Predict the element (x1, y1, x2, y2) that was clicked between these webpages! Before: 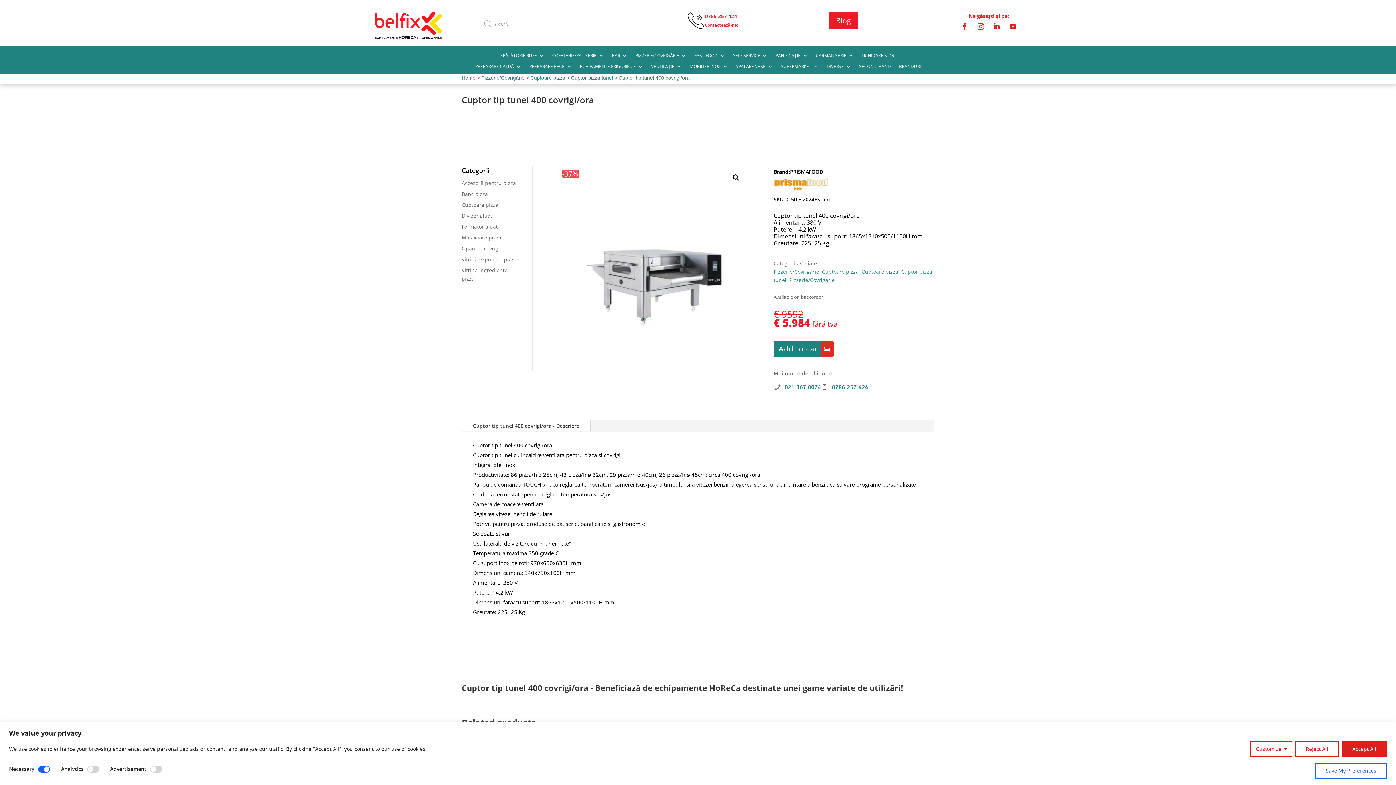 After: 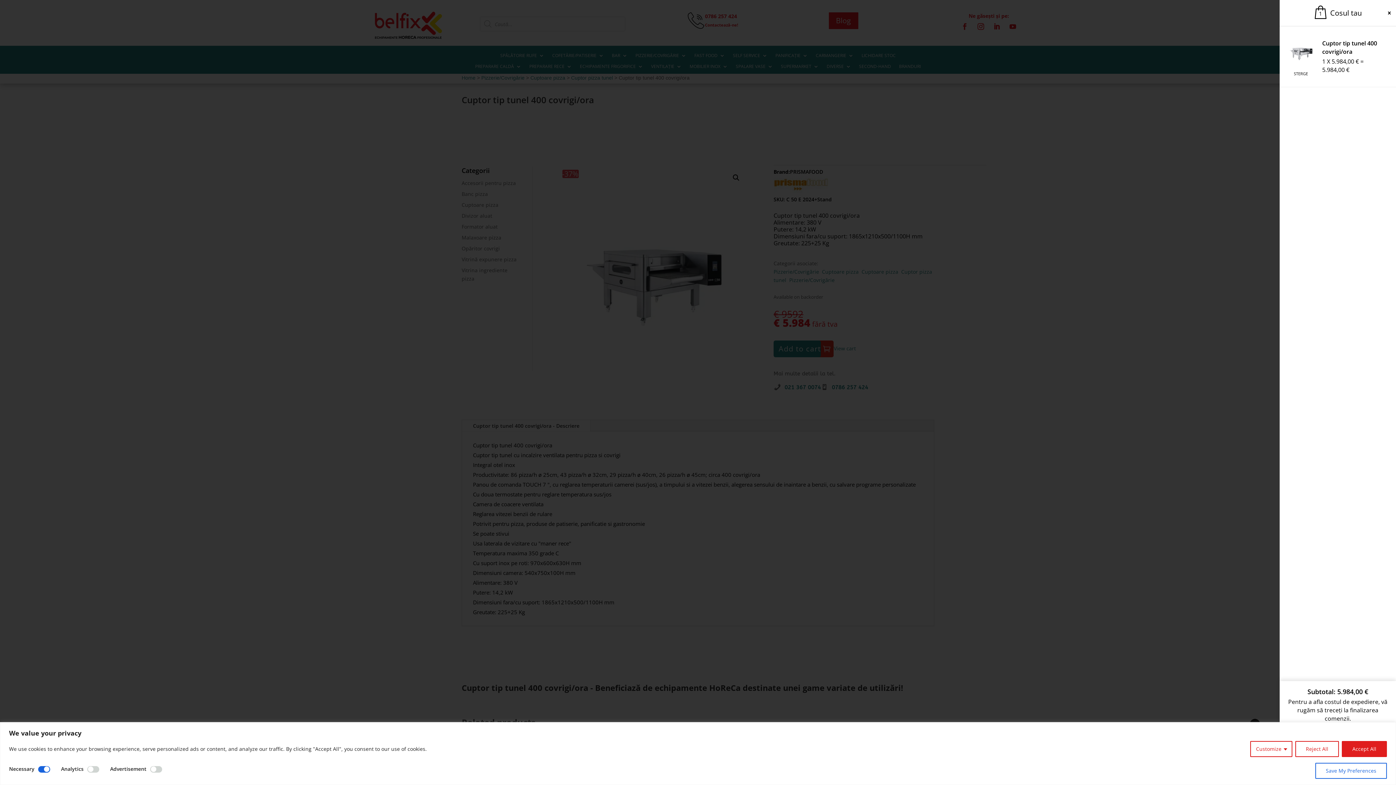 Action: label: Add to cart bbox: (773, 340, 833, 357)